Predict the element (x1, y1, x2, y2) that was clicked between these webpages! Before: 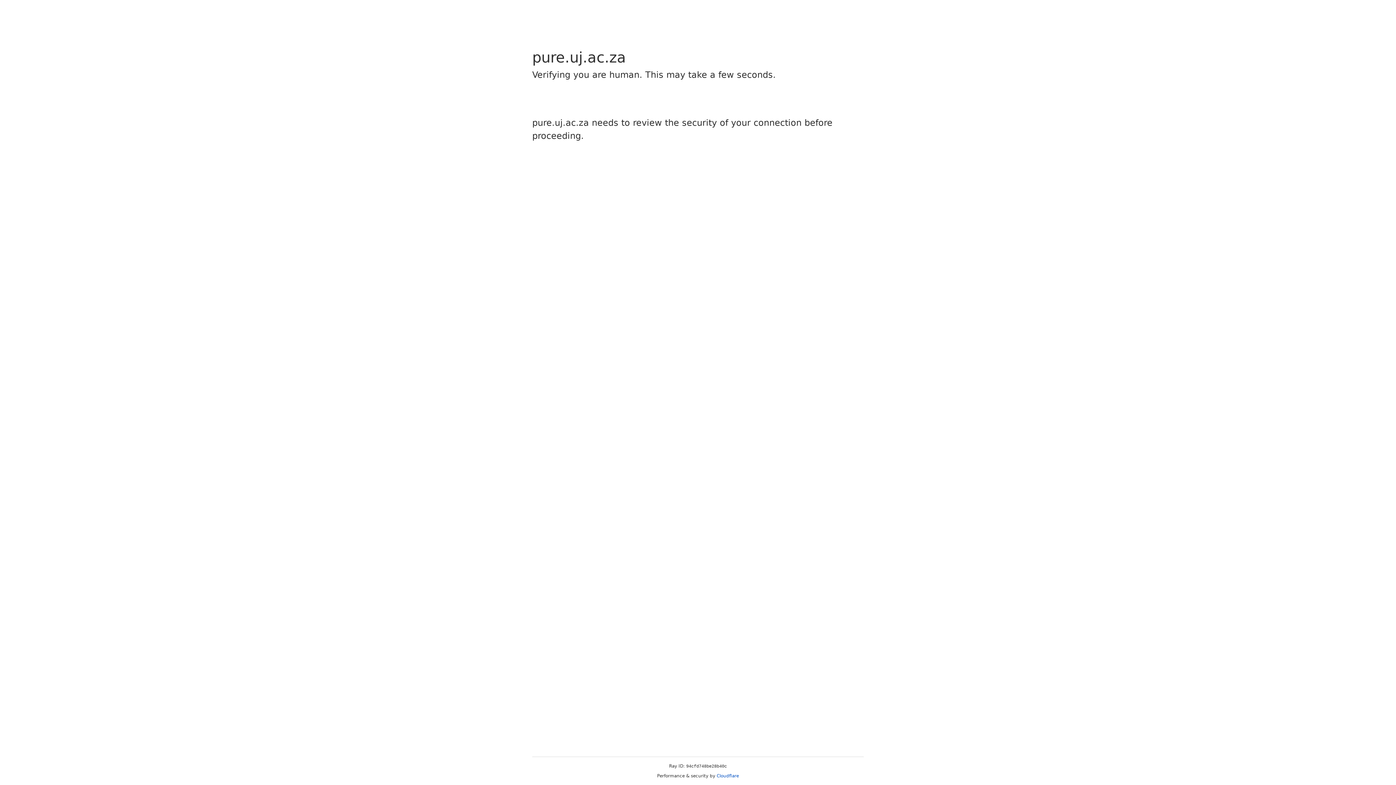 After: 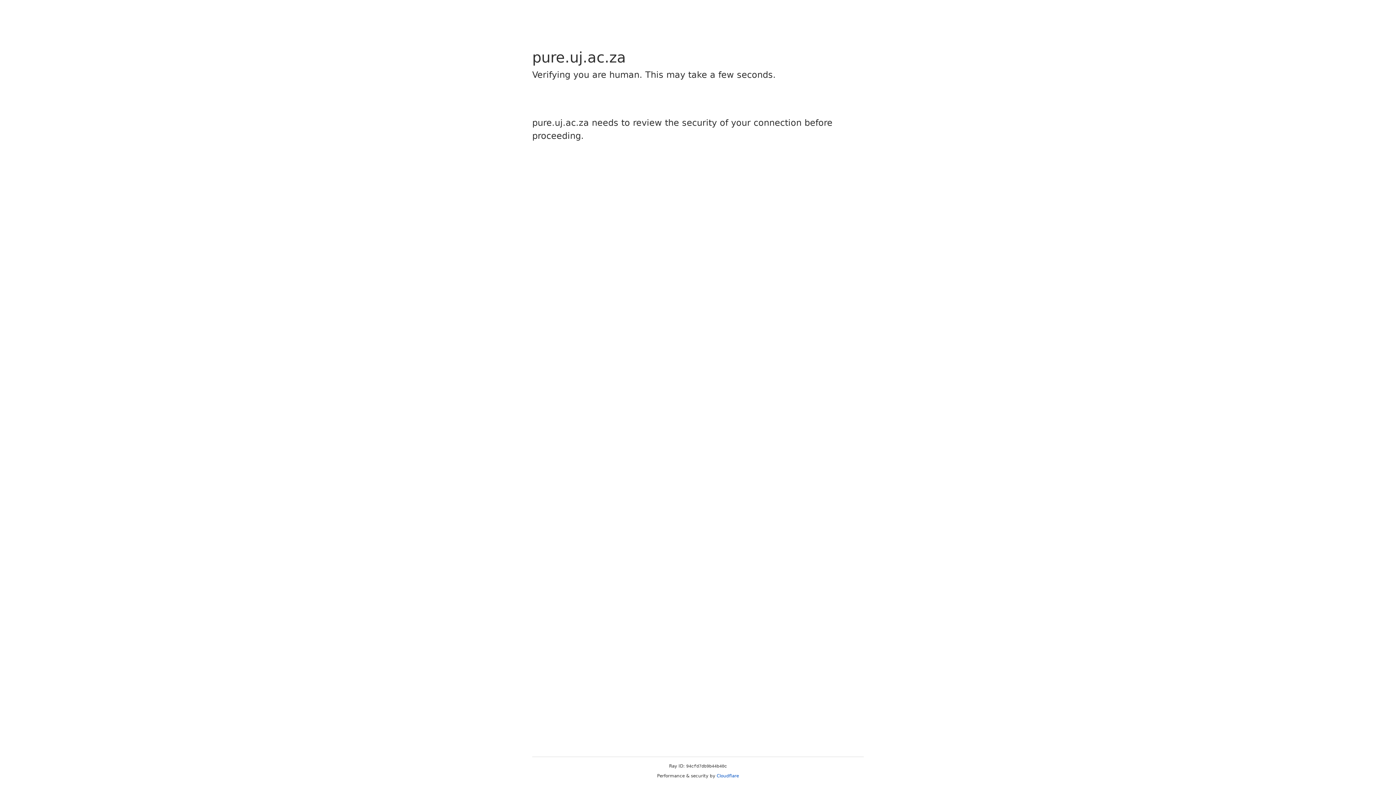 Action: label: Cloudflare bbox: (716, 773, 739, 778)